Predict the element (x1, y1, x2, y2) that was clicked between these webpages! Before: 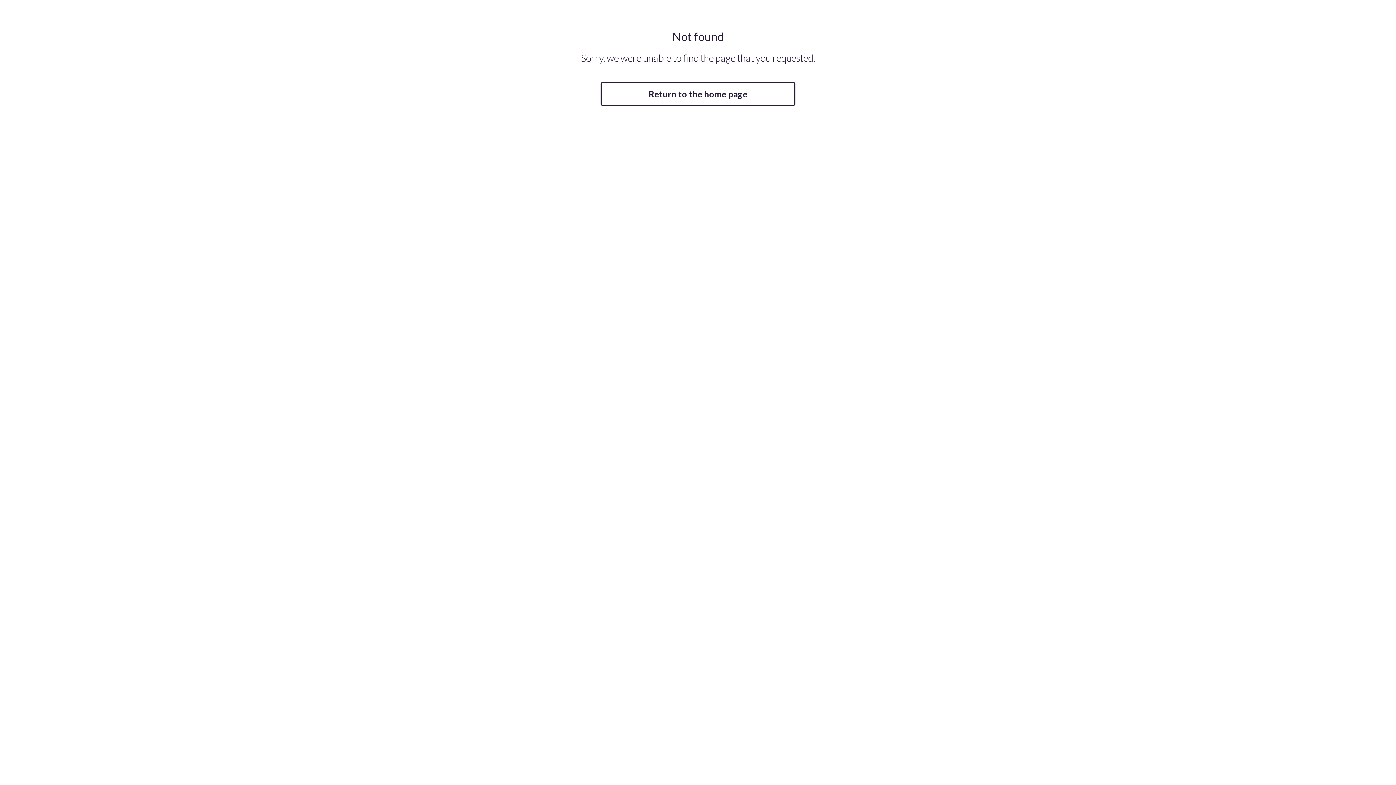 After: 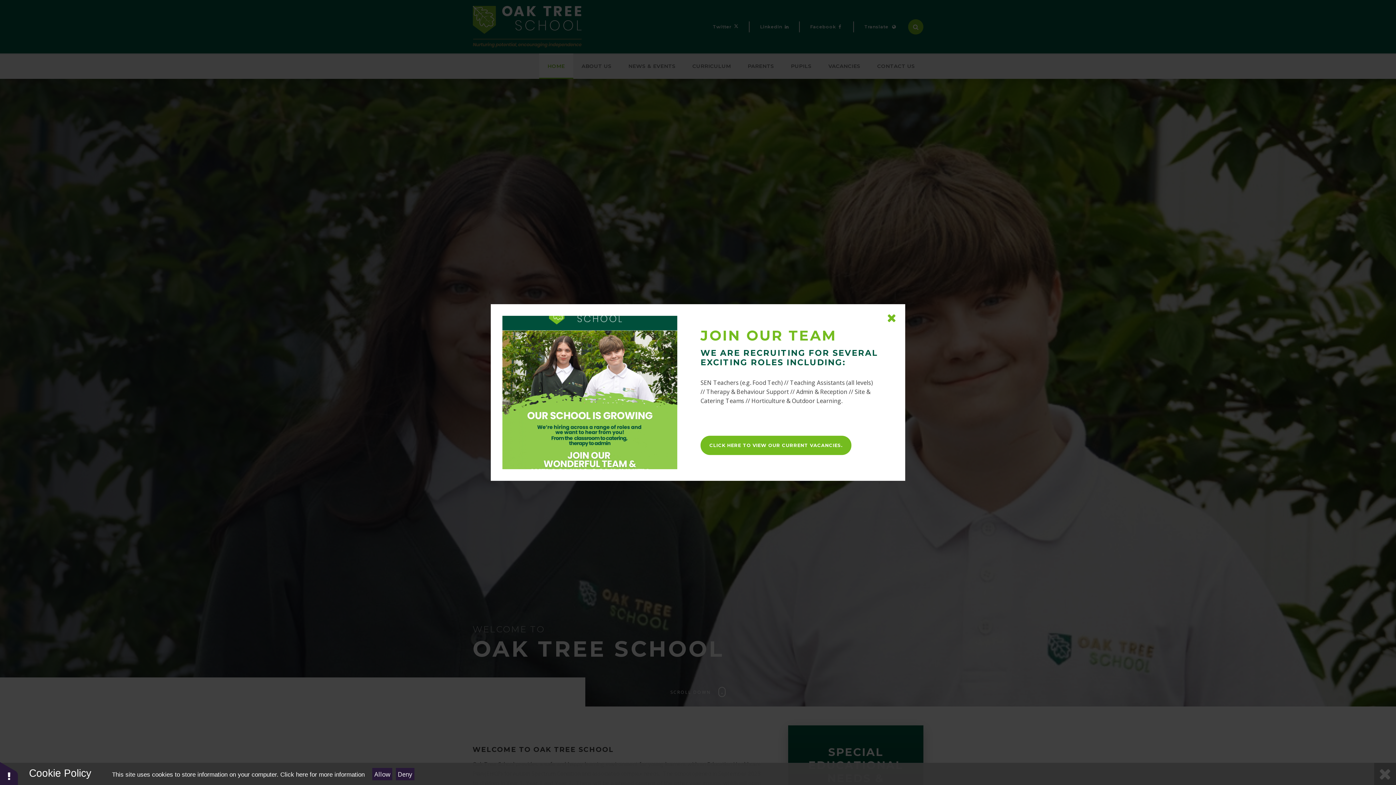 Action: bbox: (600, 82, 795, 105) label: Return to the home page